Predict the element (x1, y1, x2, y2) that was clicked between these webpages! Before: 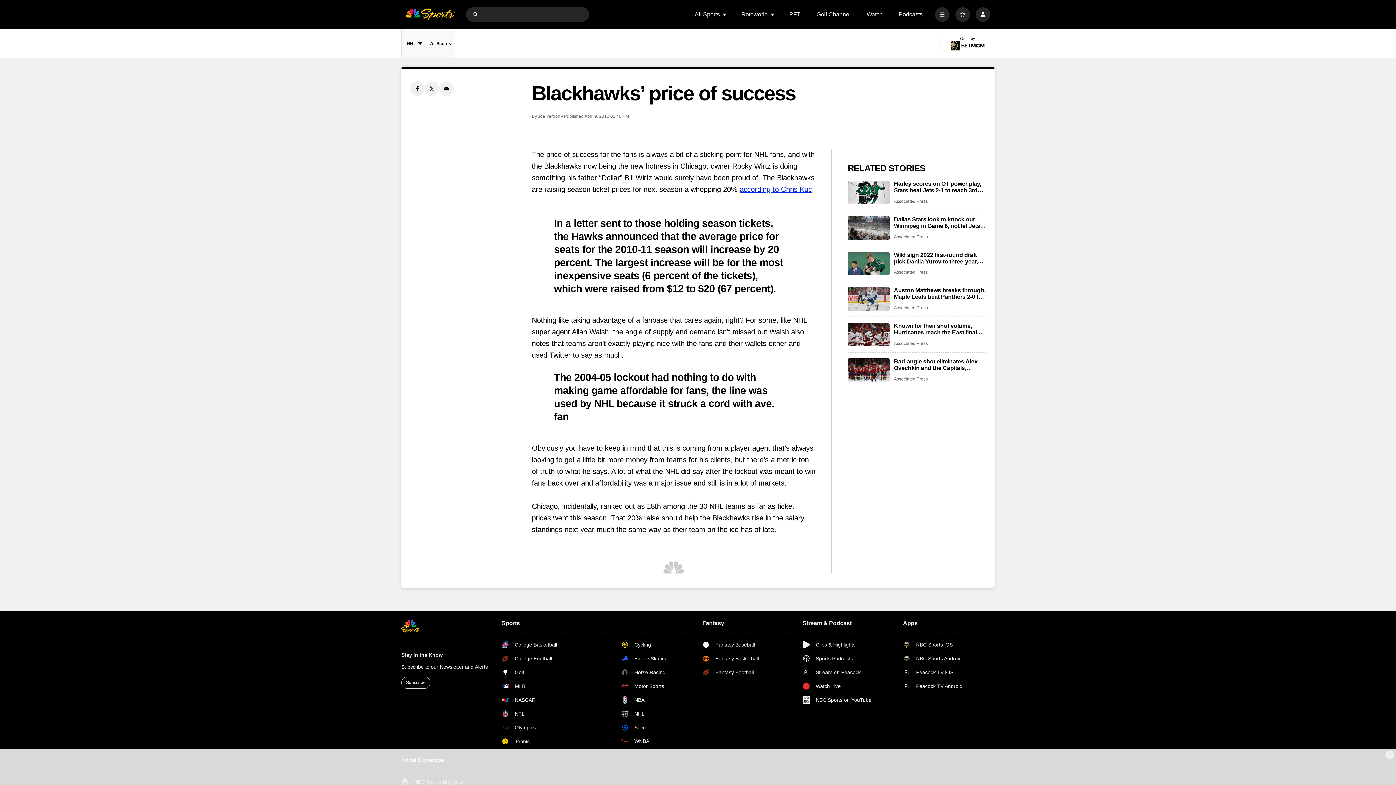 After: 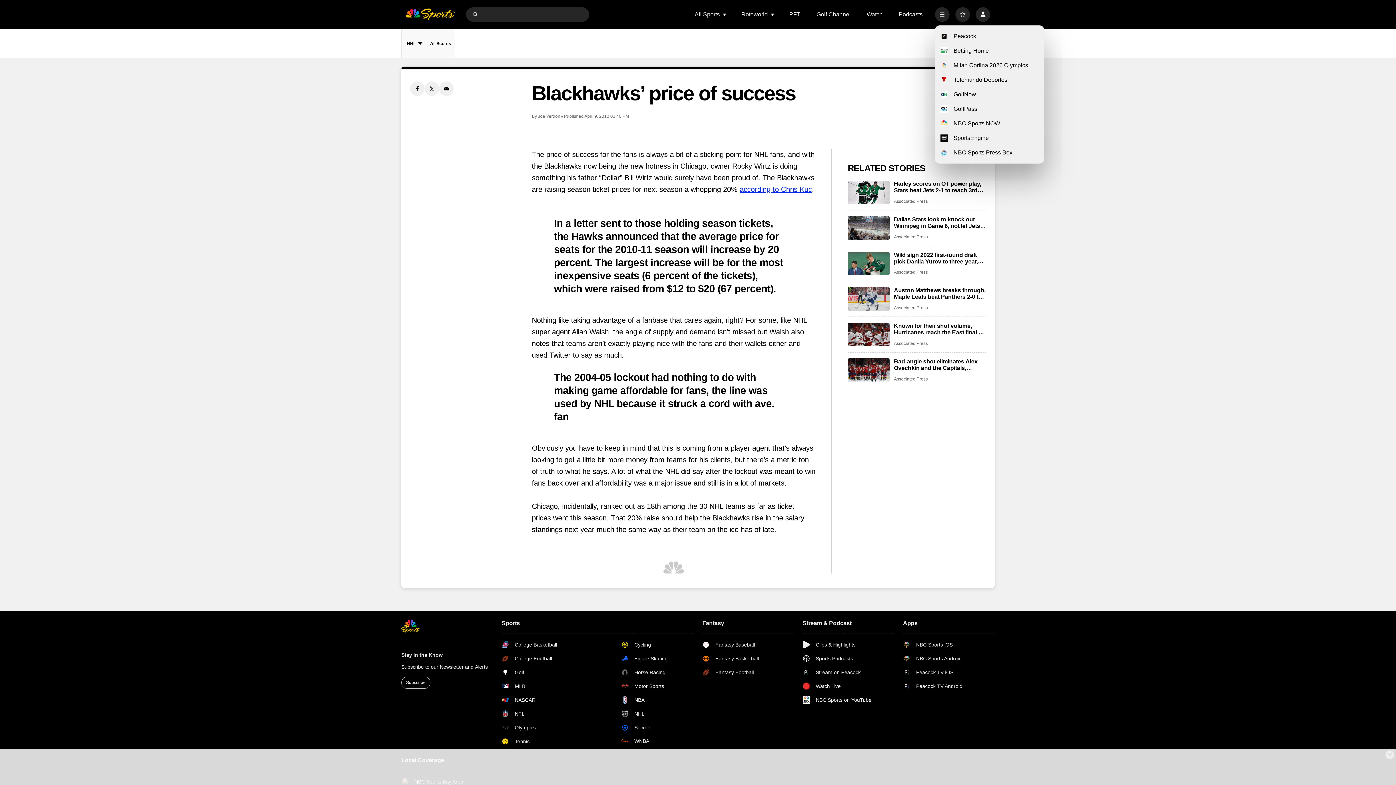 Action: label: More bbox: (935, 7, 949, 21)